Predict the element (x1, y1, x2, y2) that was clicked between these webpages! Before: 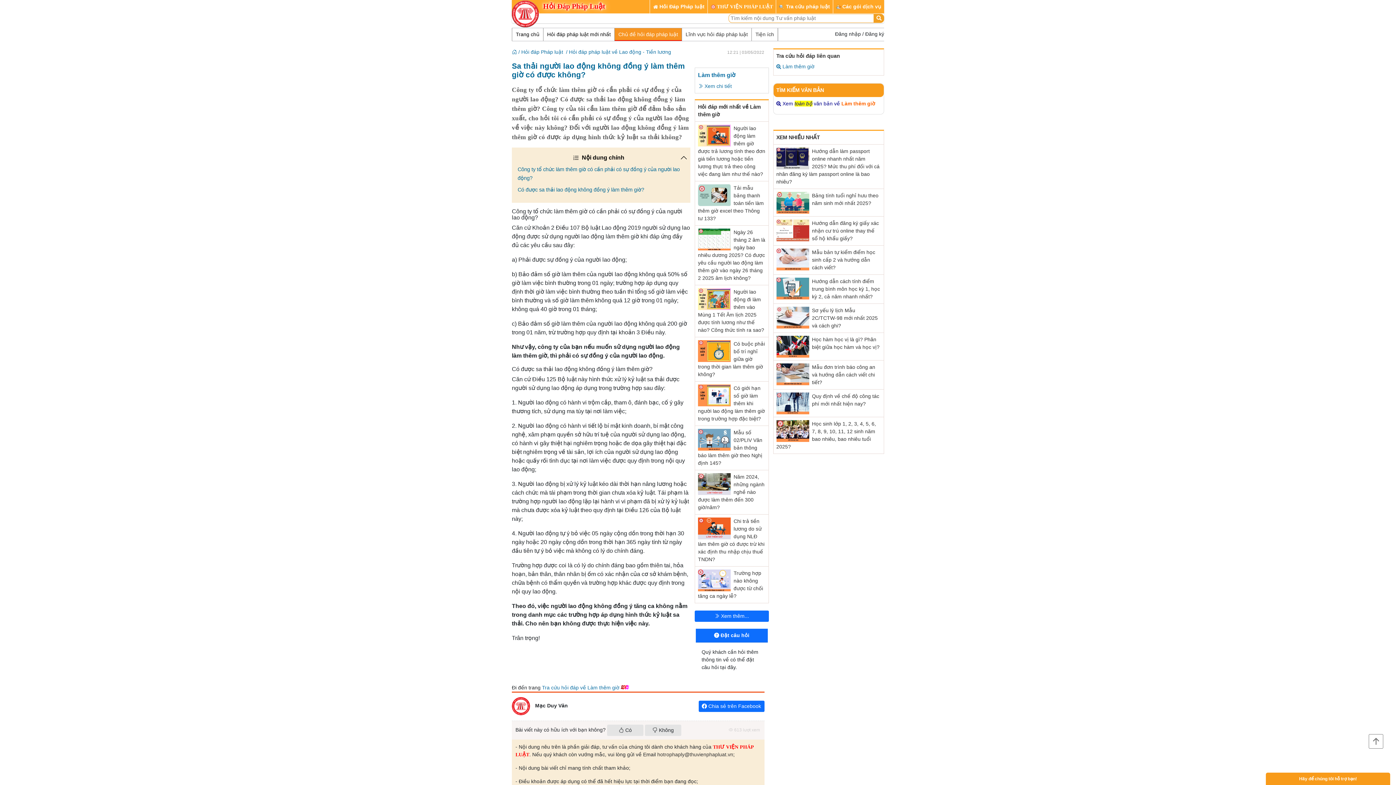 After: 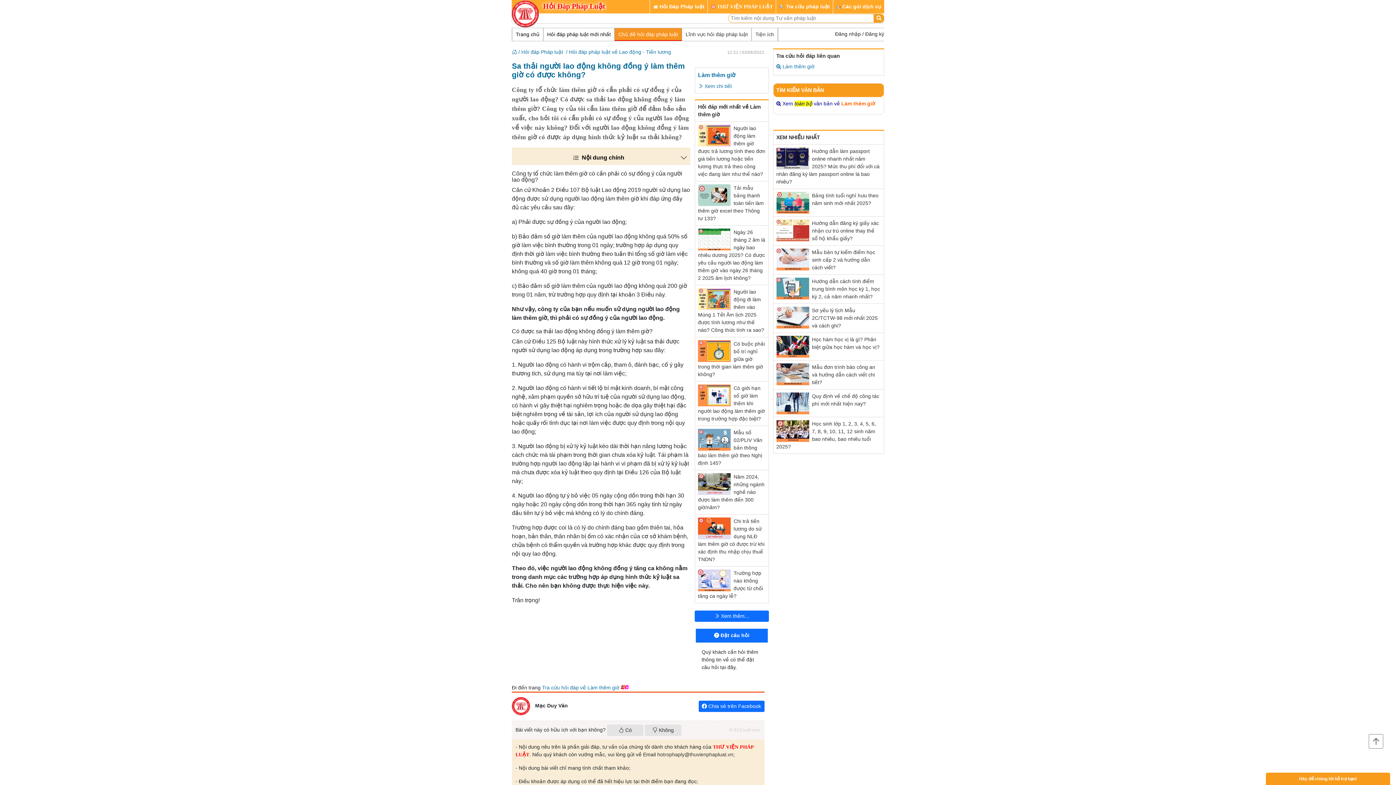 Action: label: Nội dung chính bbox: (512, 147, 690, 165)